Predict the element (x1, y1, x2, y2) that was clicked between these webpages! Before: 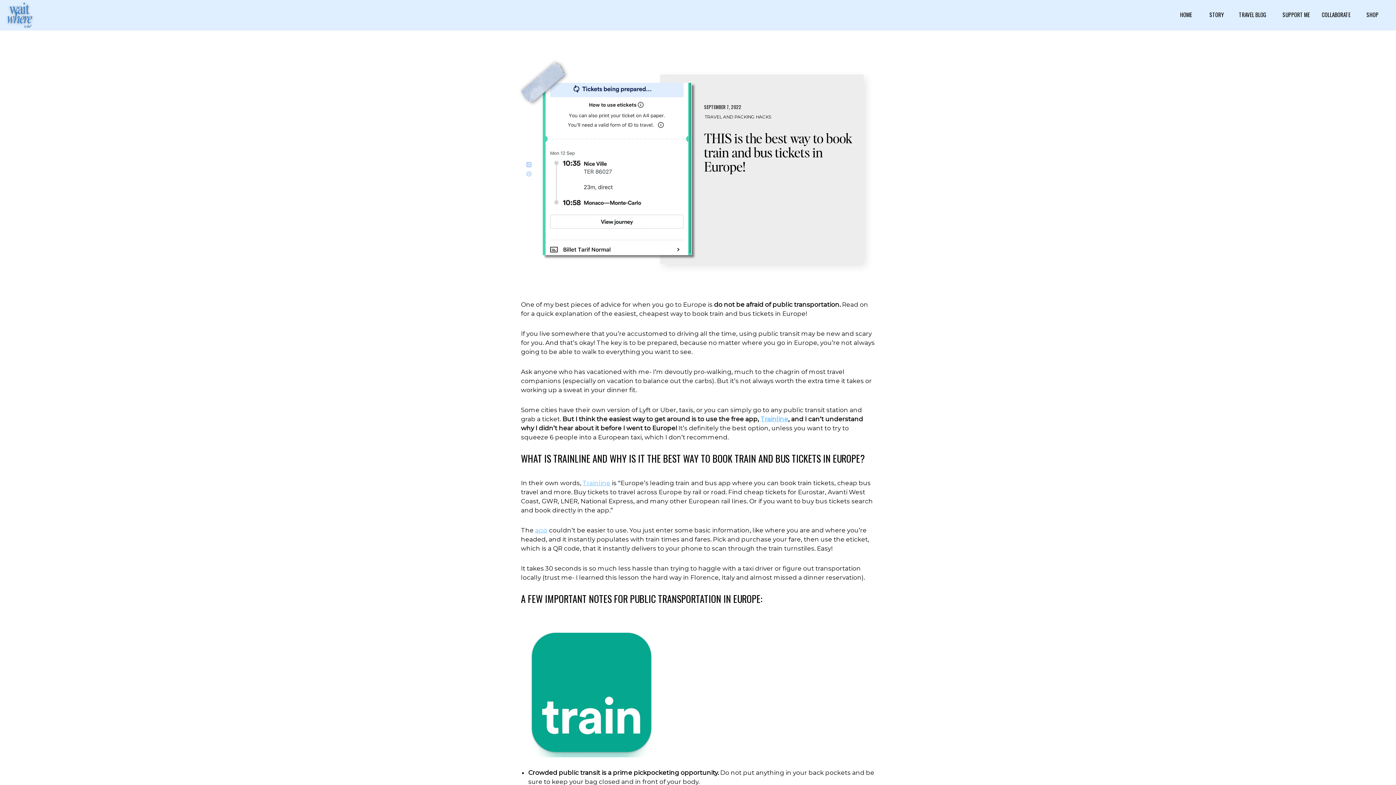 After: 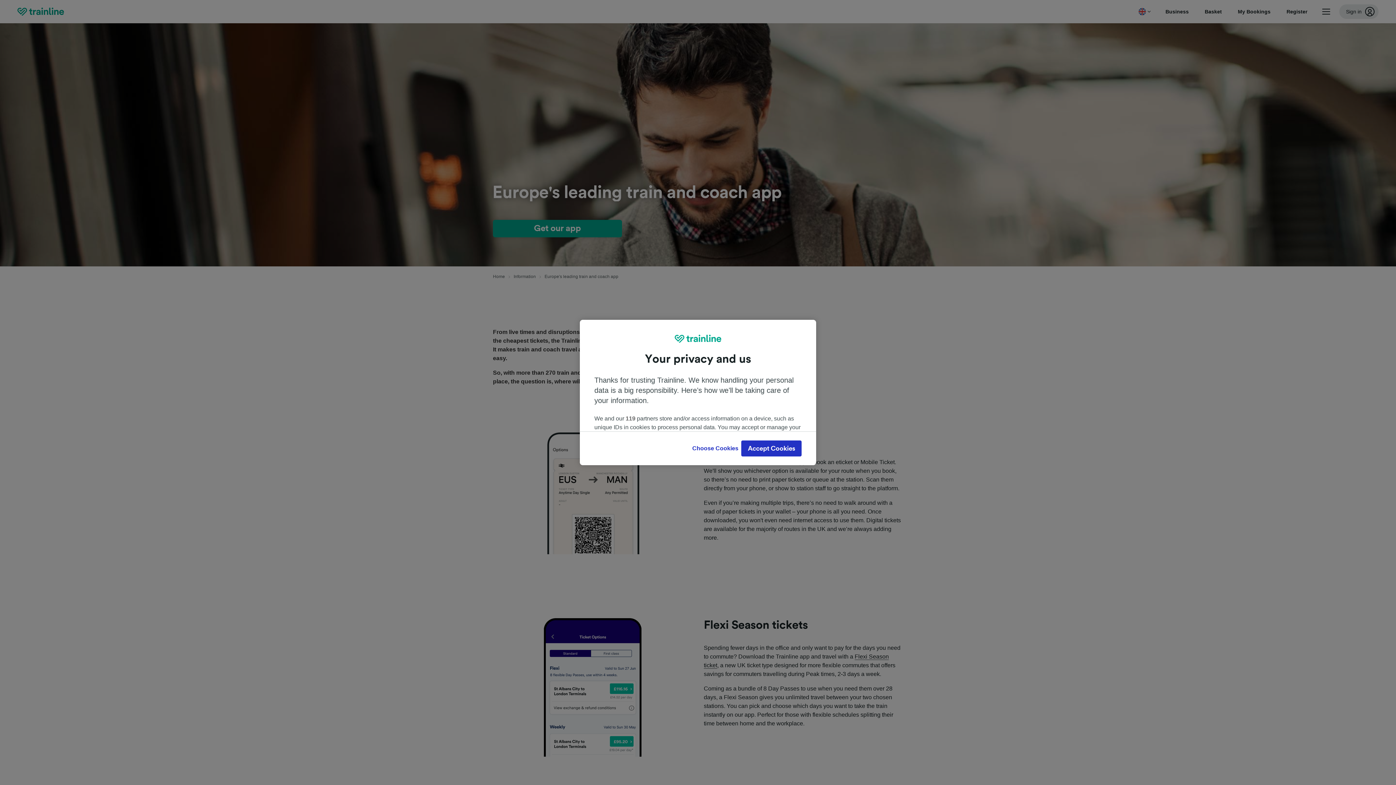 Action: label: Trainline bbox: (582, 479, 610, 486)